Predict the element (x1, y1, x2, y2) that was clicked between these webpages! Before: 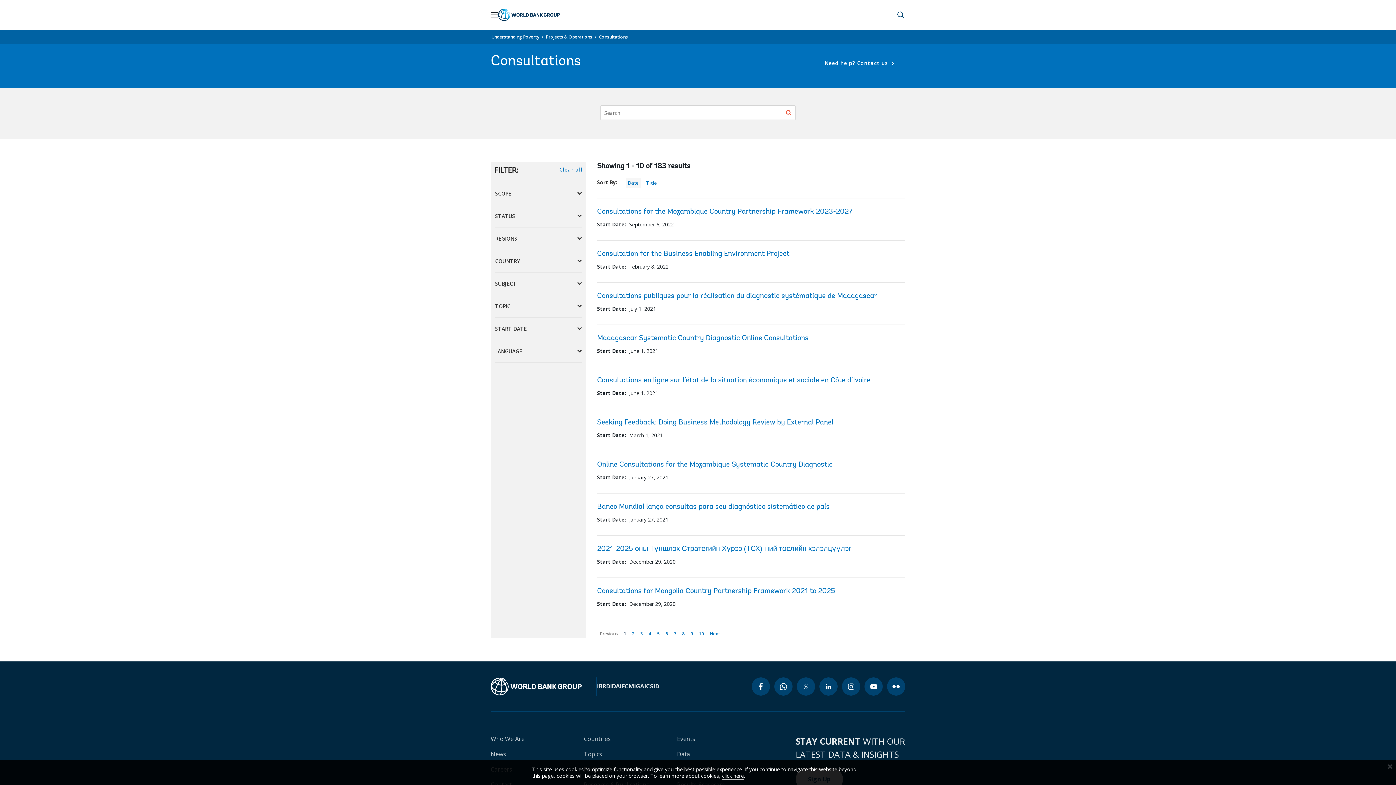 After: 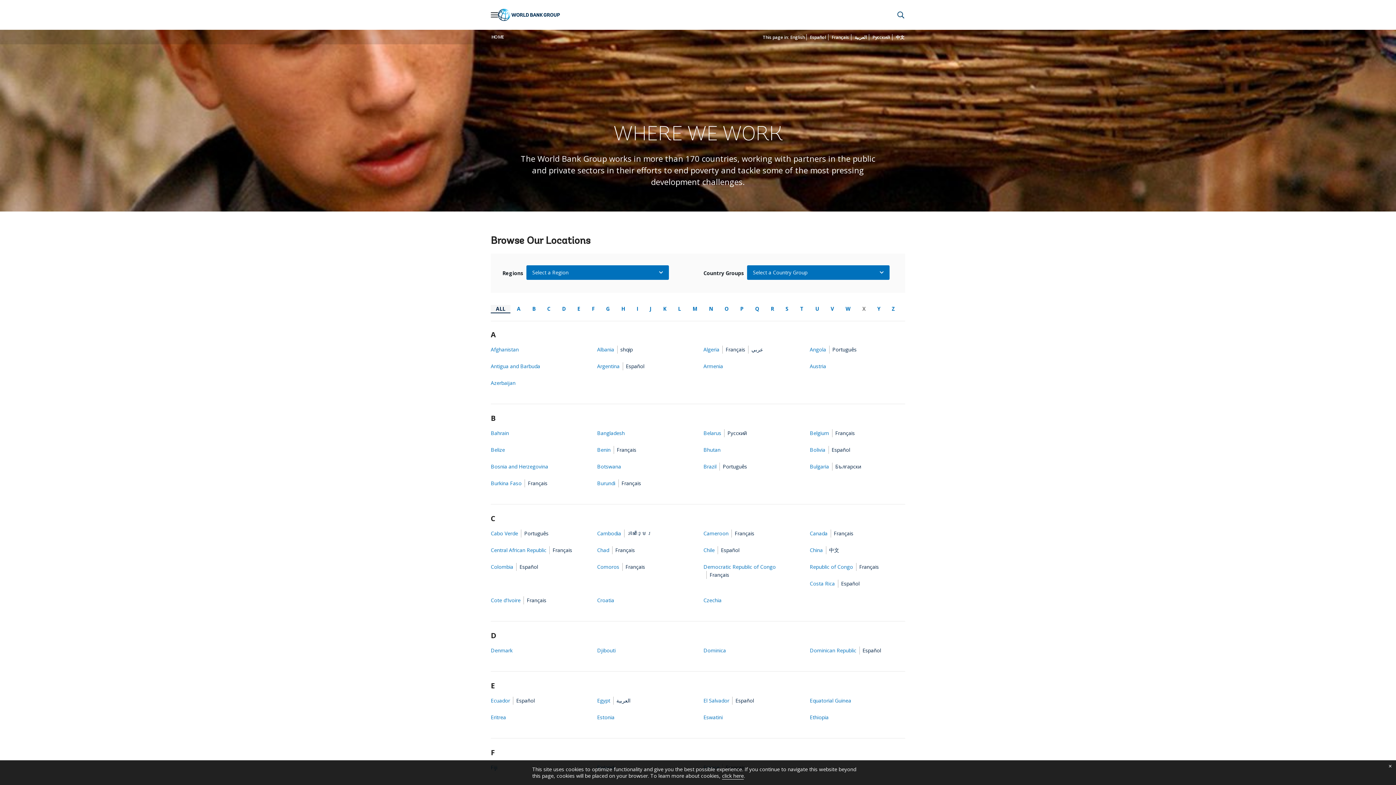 Action: label: Countries bbox: (584, 735, 610, 743)